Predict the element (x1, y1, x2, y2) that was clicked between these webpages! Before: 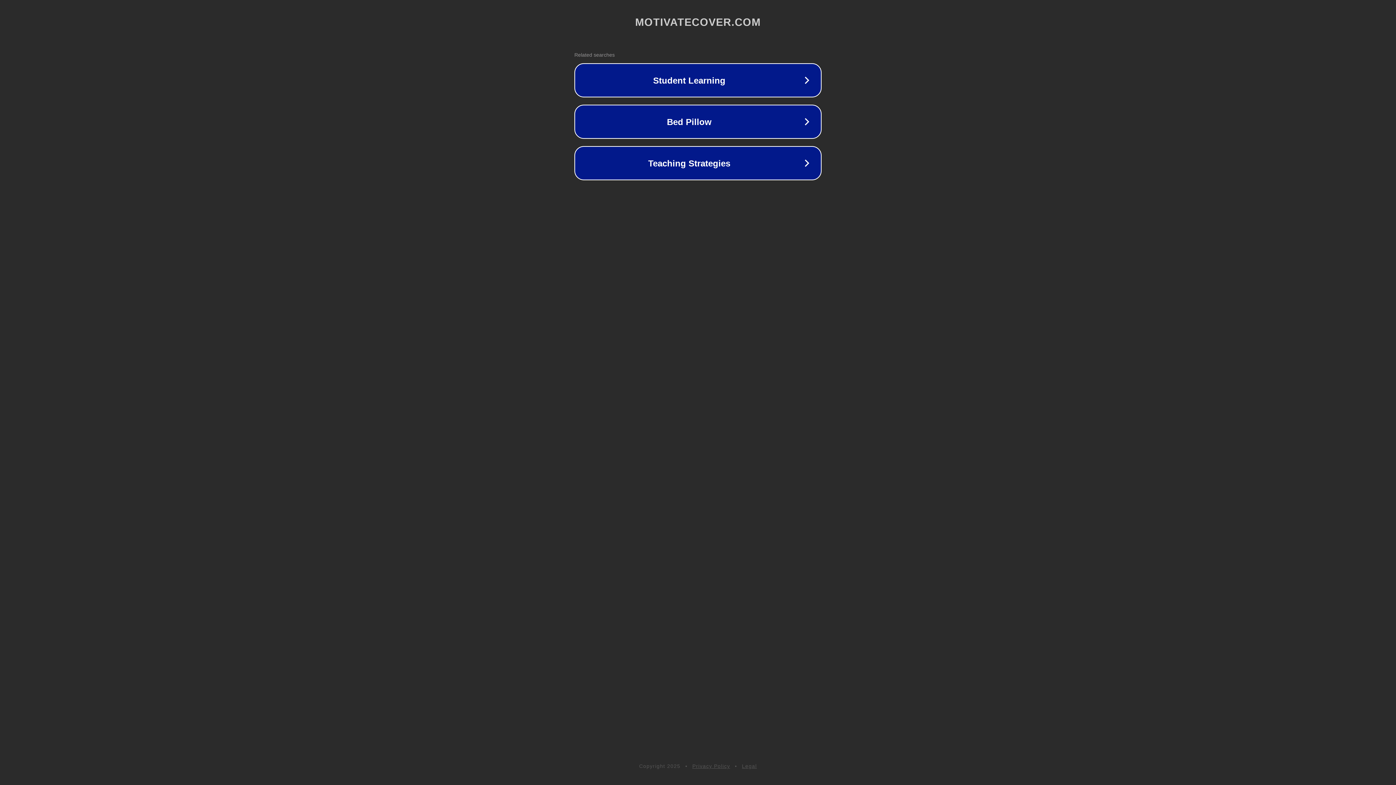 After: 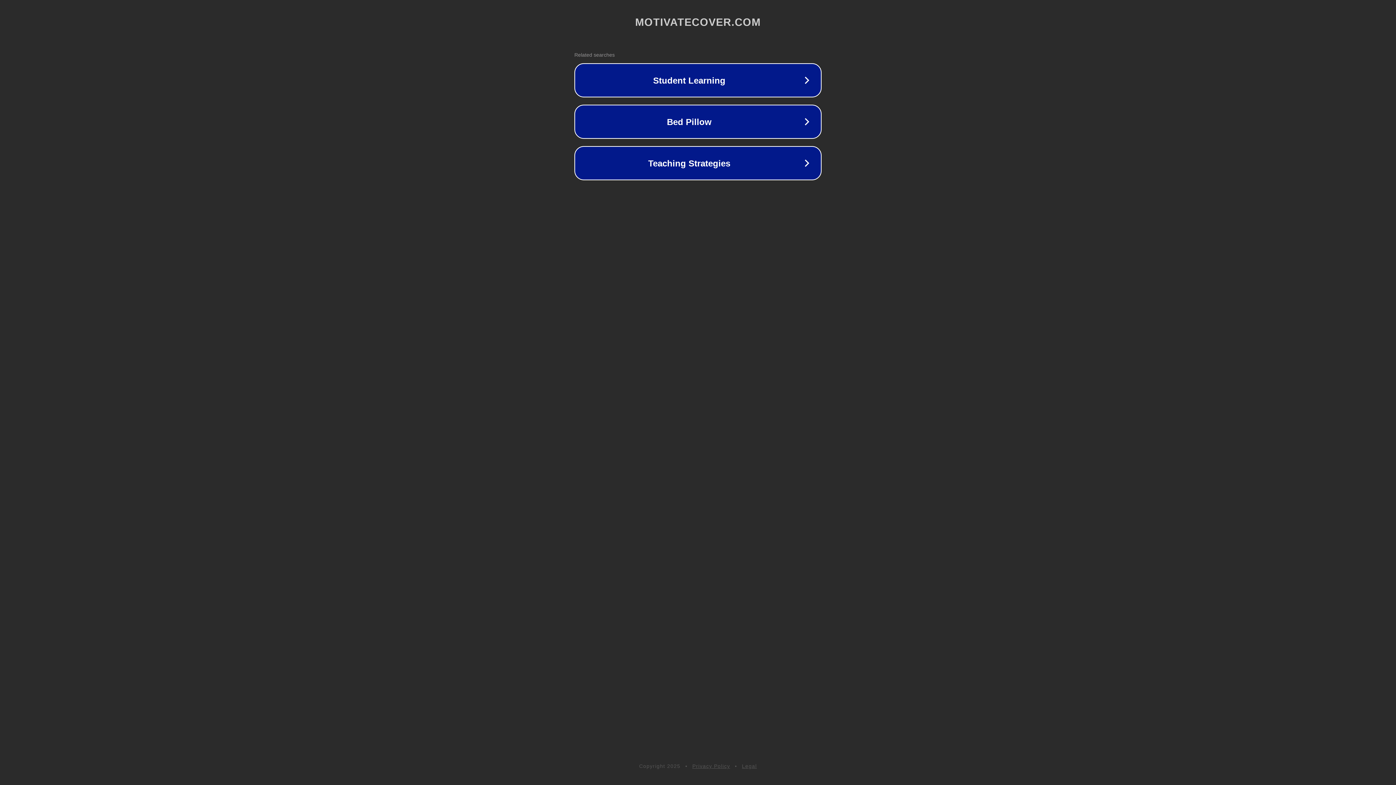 Action: label: Legal bbox: (742, 763, 757, 769)